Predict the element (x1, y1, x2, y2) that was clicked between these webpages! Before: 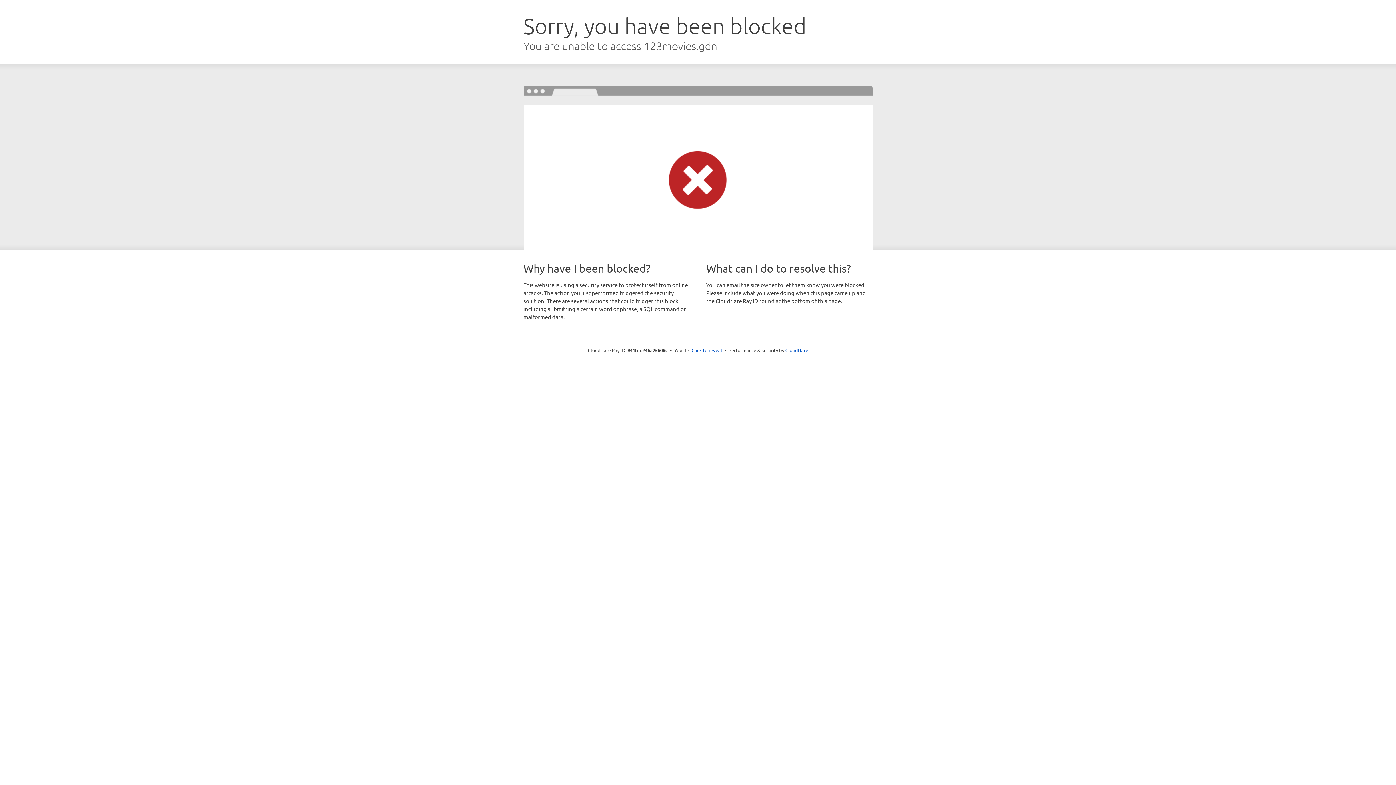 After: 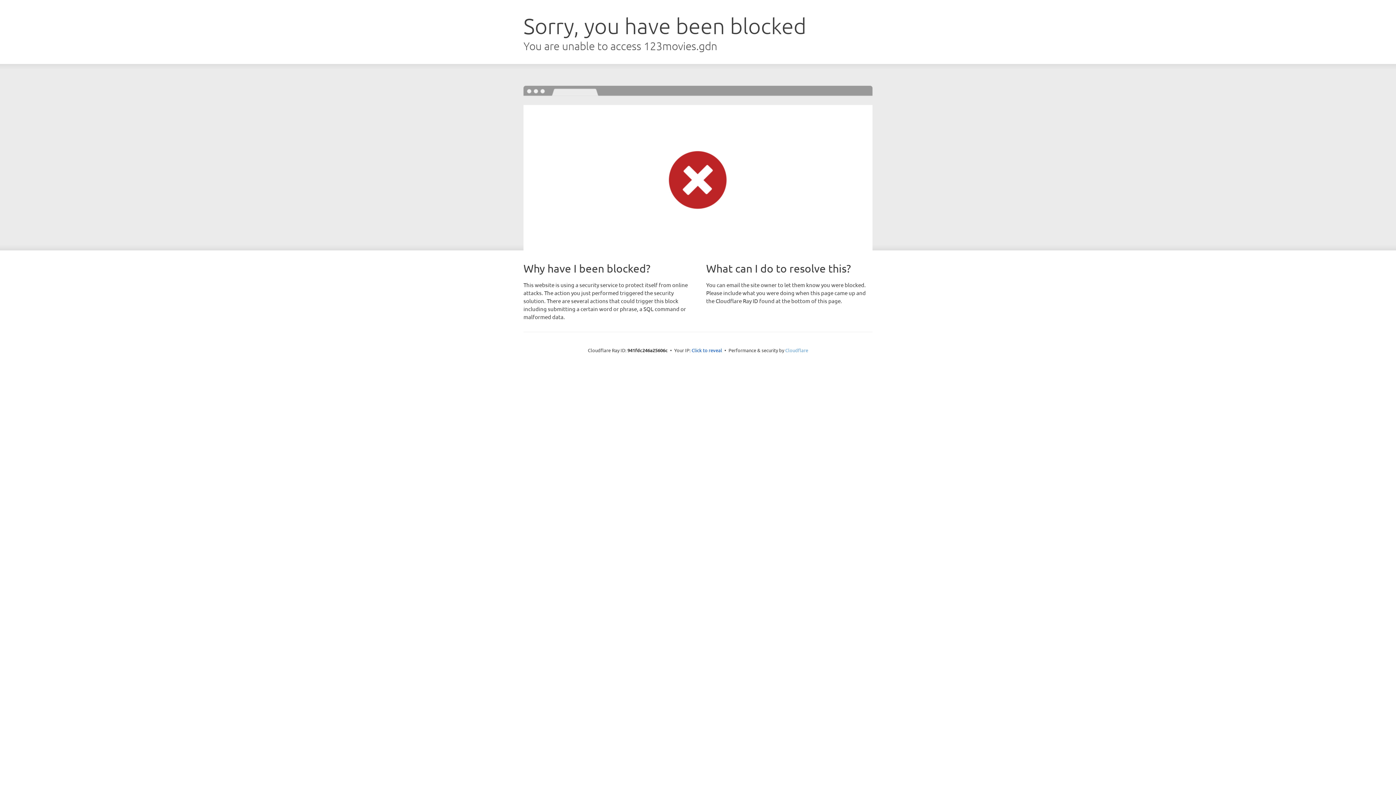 Action: bbox: (785, 347, 808, 353) label: Cloudflare